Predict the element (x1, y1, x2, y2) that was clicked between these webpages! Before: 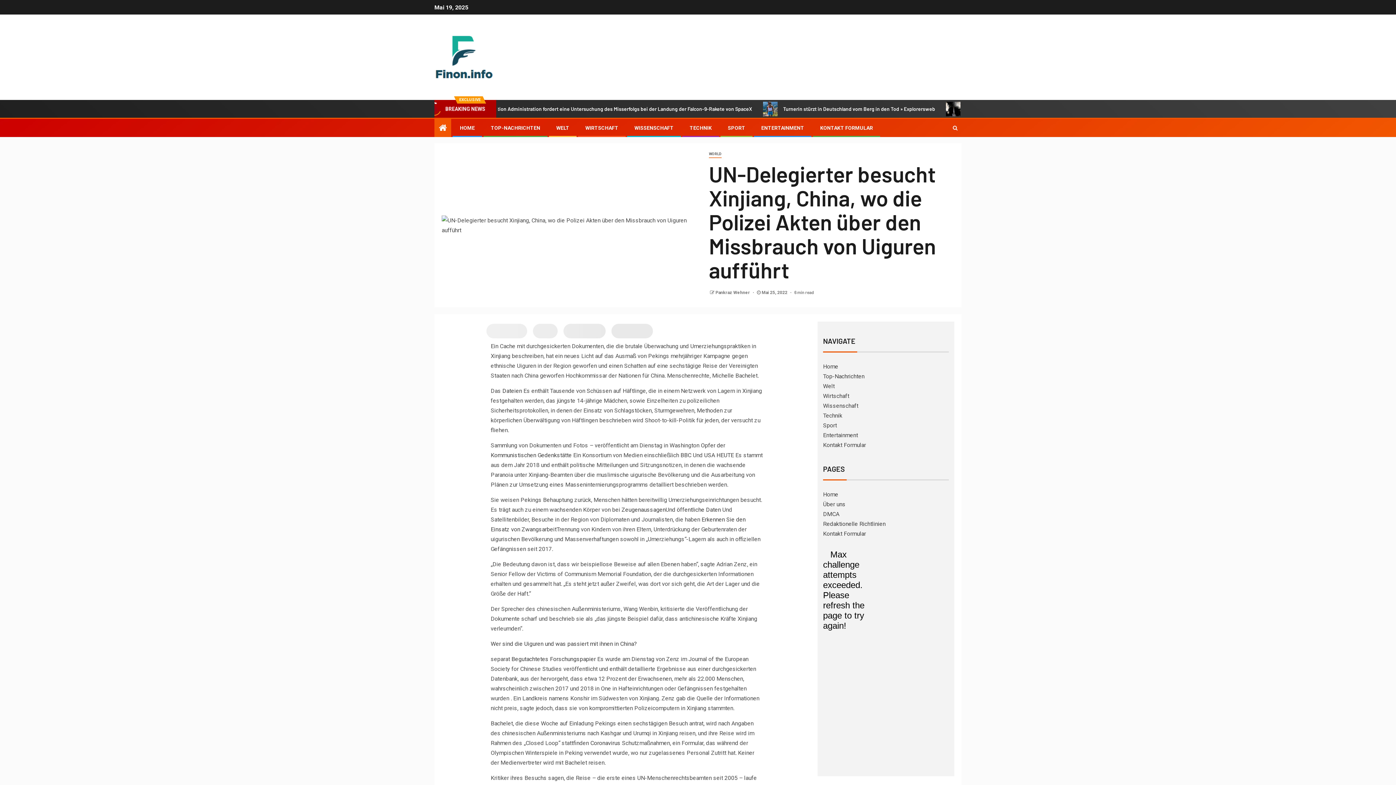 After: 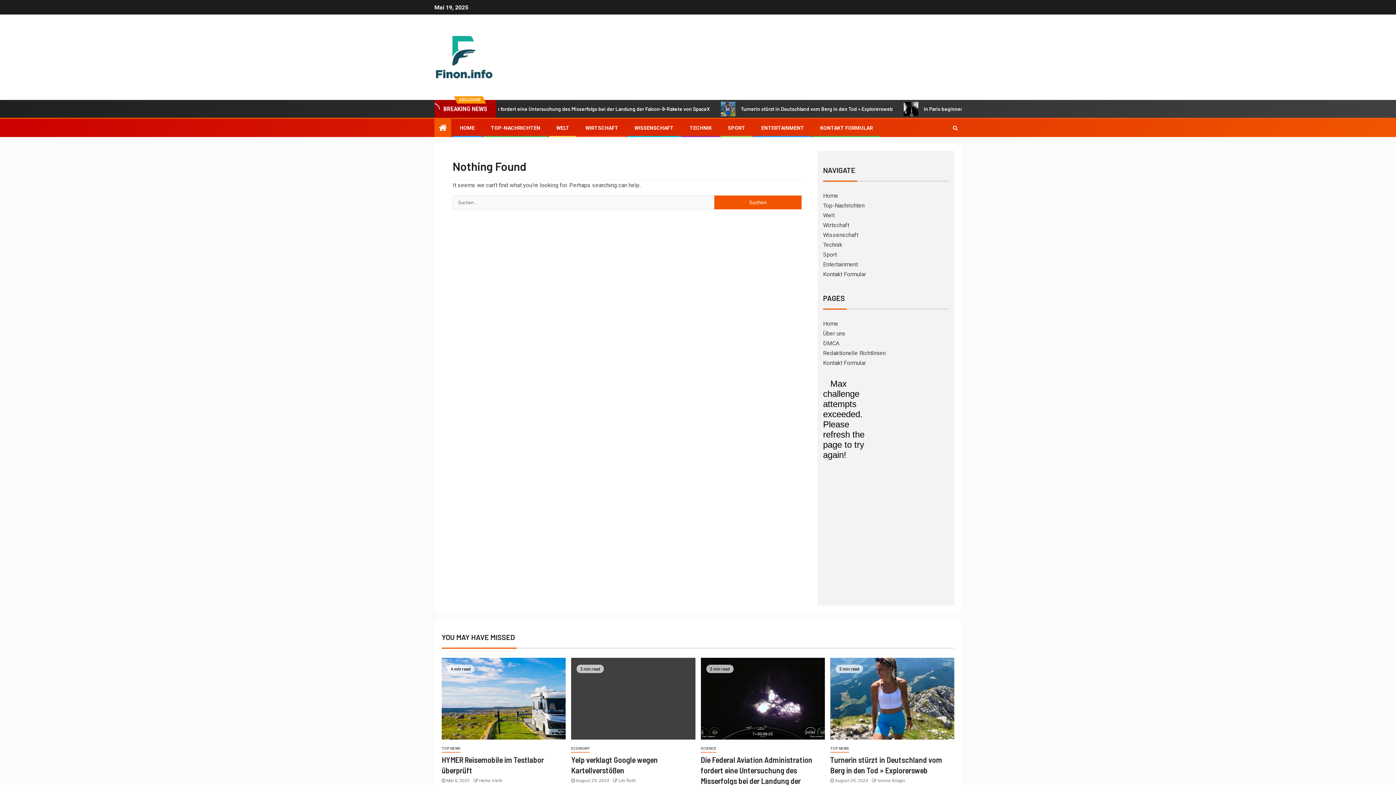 Action: bbox: (823, 432, 858, 438) label: Entertainment